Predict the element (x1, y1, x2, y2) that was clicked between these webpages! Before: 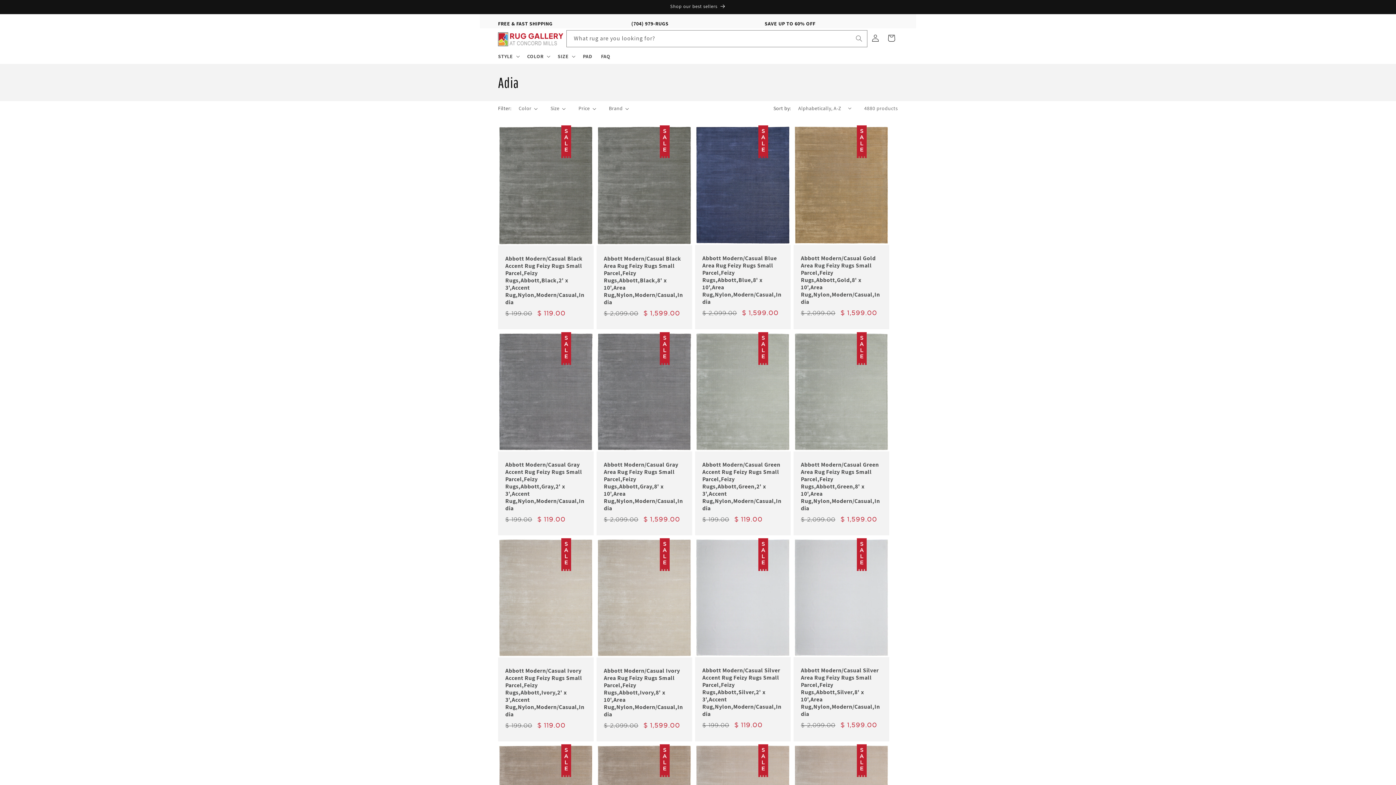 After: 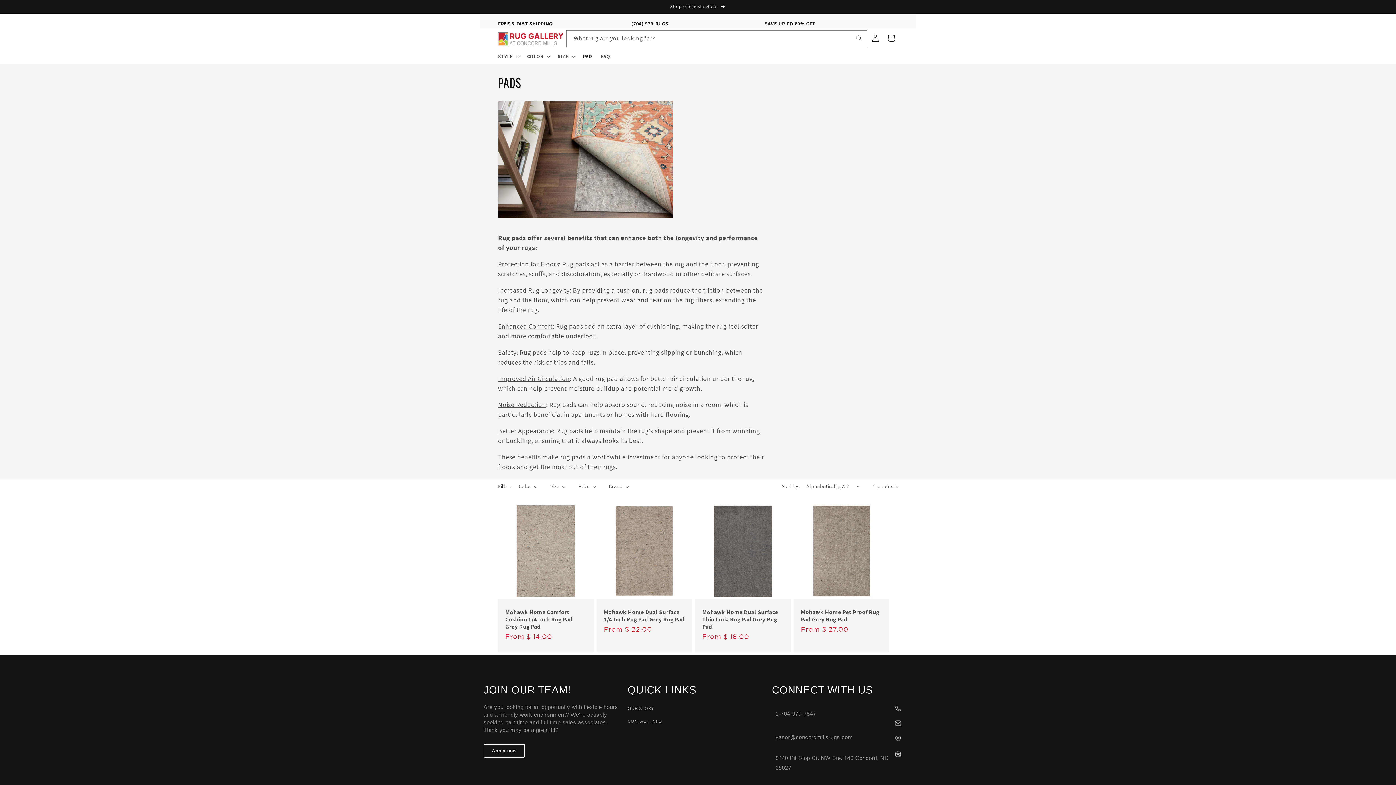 Action: label: PAD bbox: (578, 48, 596, 64)